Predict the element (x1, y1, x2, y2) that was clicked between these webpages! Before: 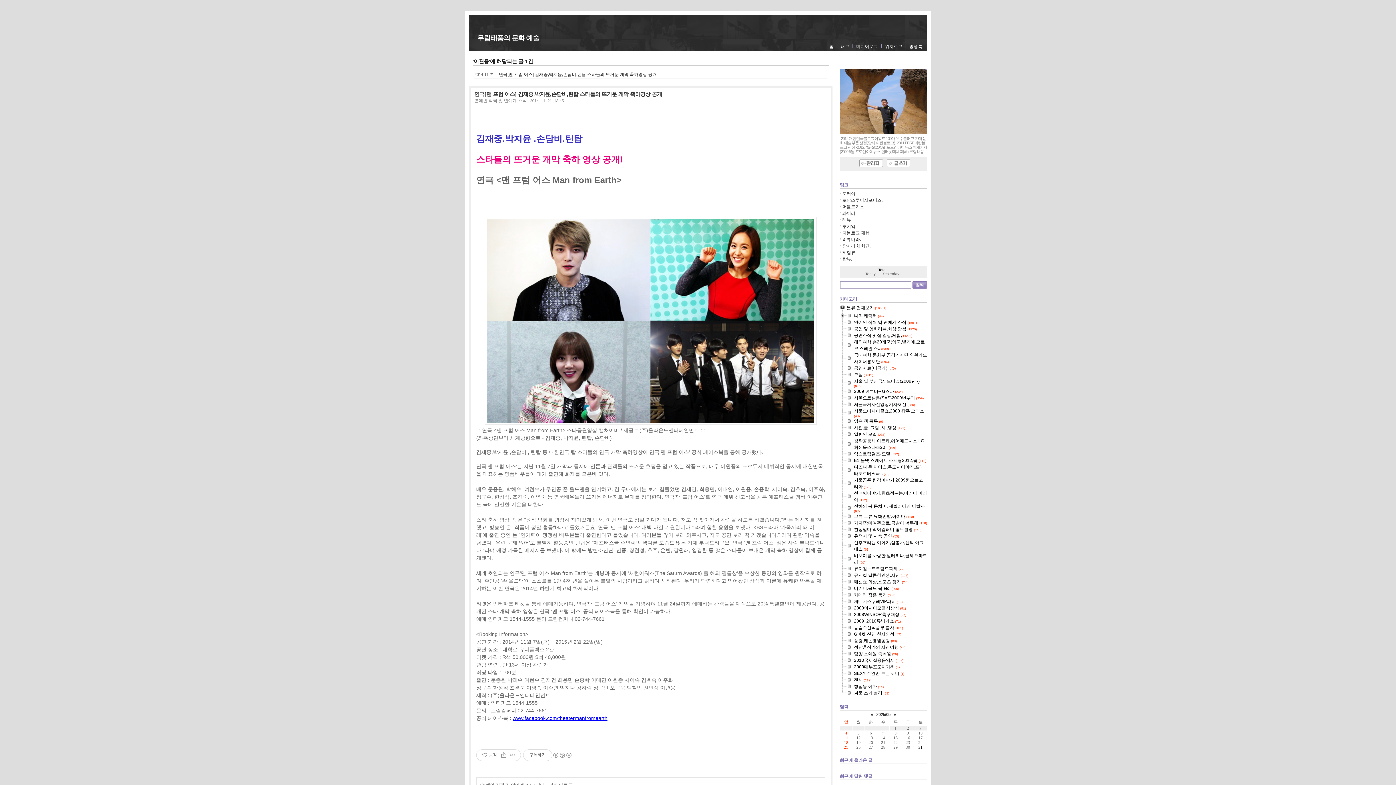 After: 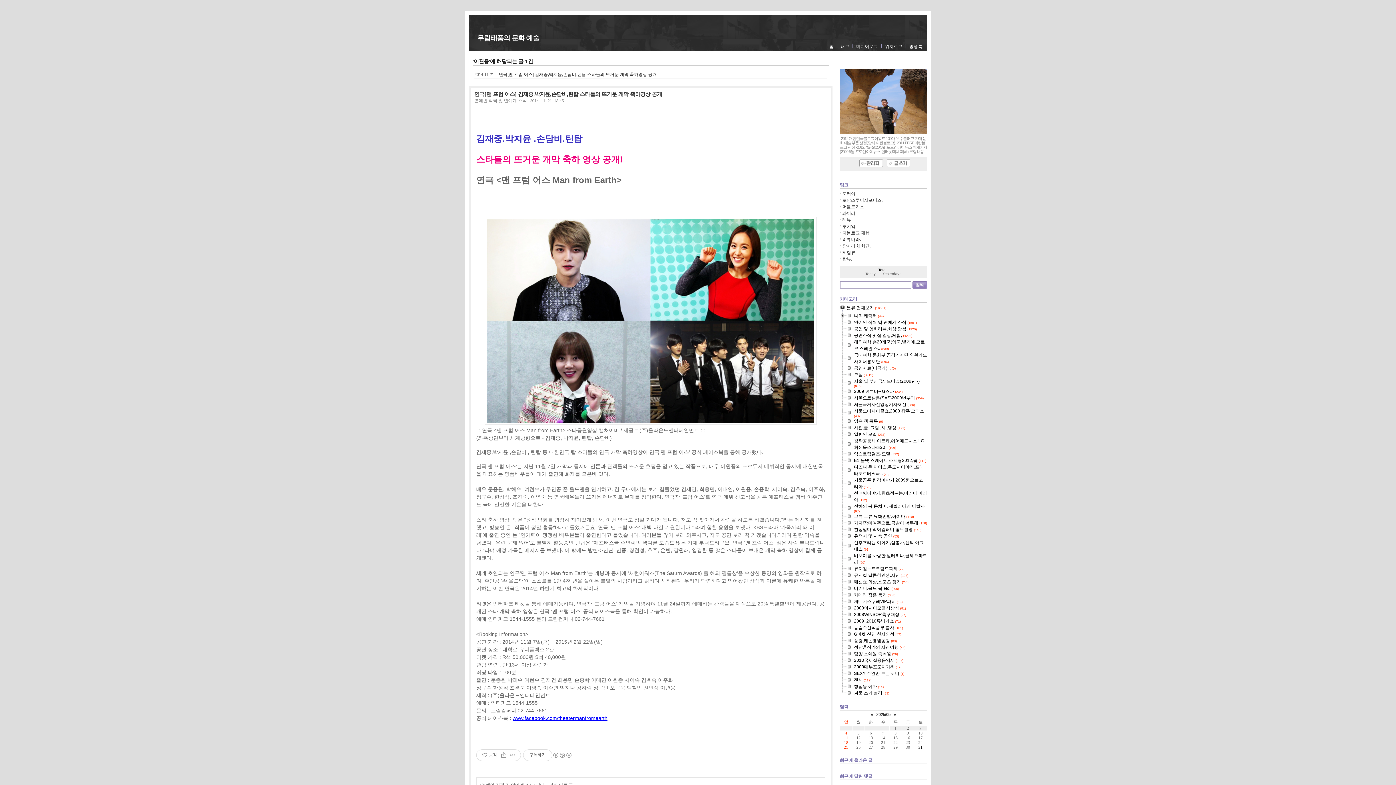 Action: bbox: (840, 643, 854, 644)